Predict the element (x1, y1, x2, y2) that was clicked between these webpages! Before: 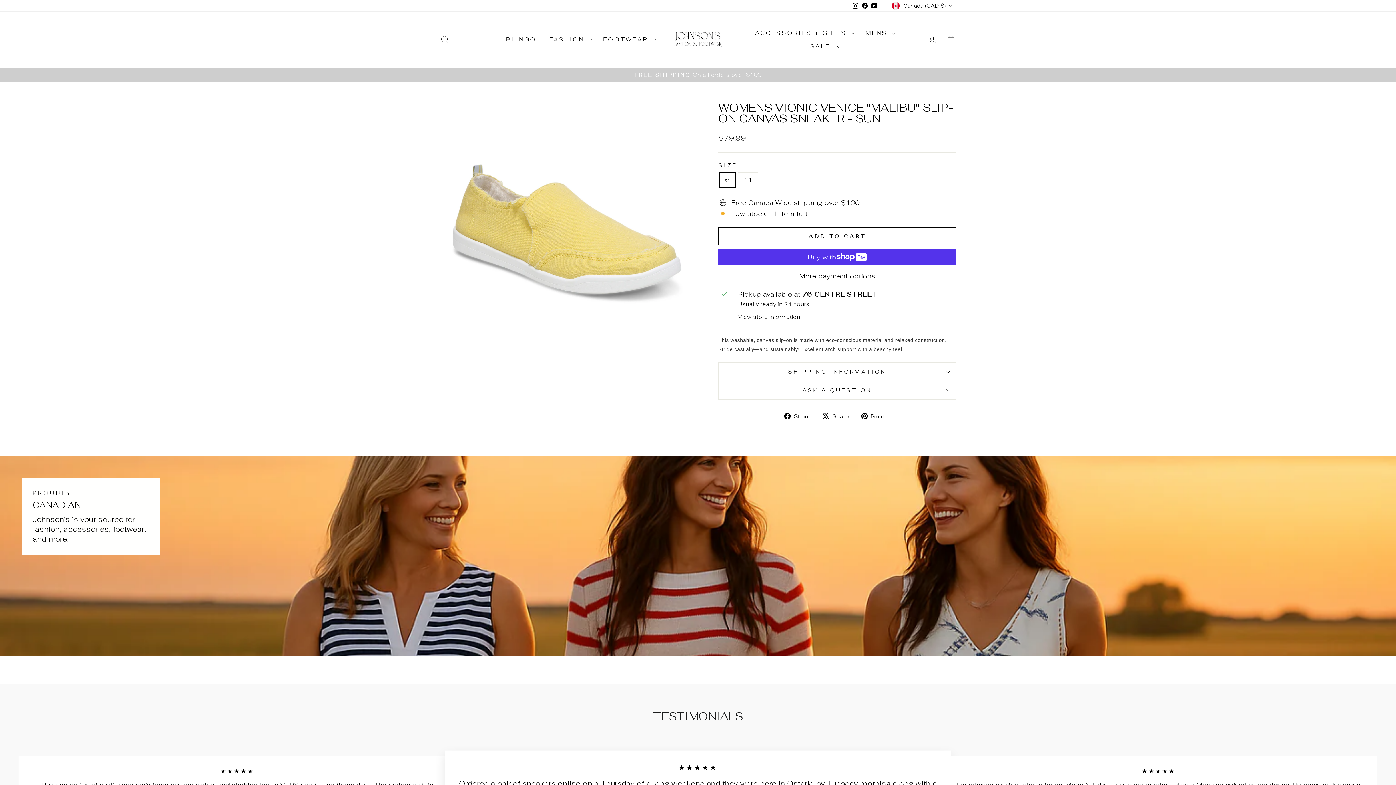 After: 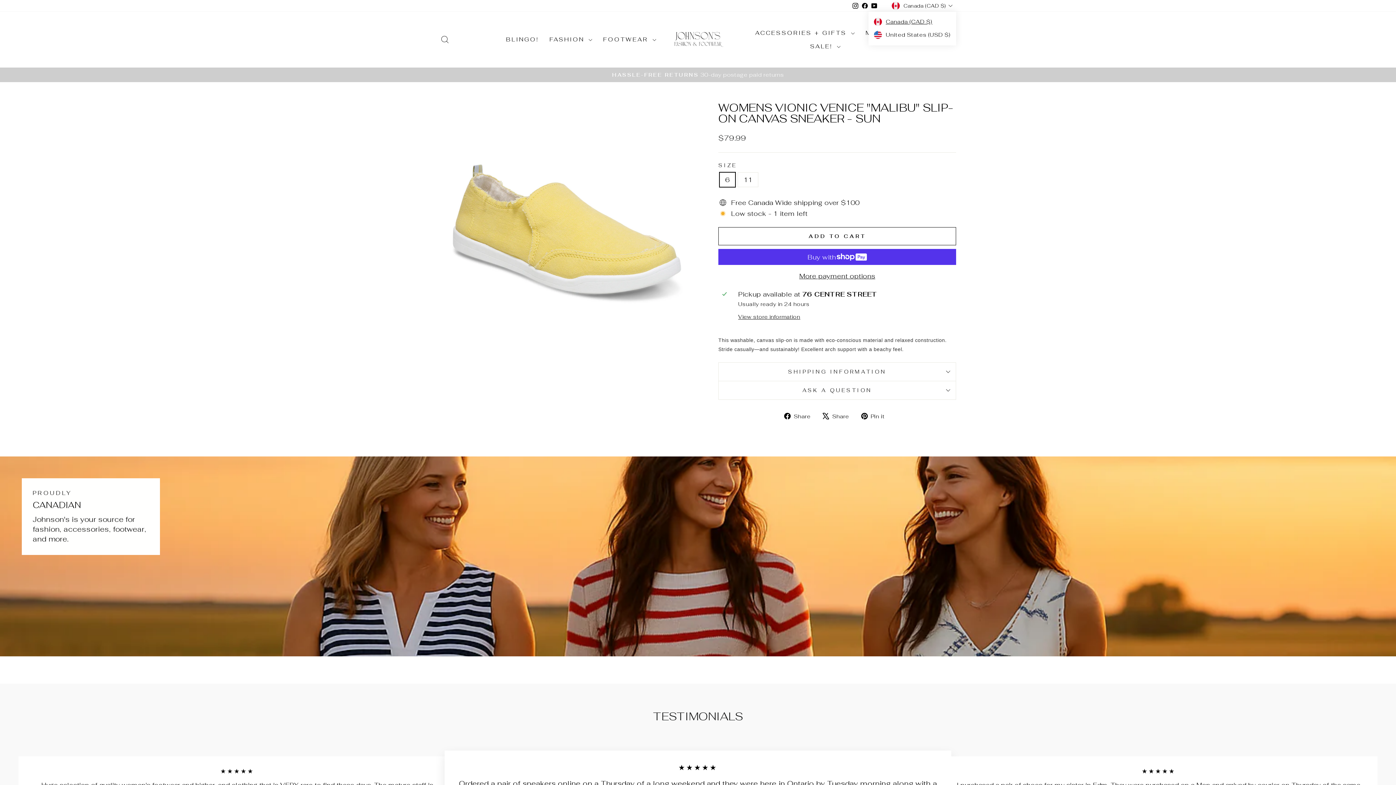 Action: label: Canada (CAD $) bbox: (890, 0, 956, 11)